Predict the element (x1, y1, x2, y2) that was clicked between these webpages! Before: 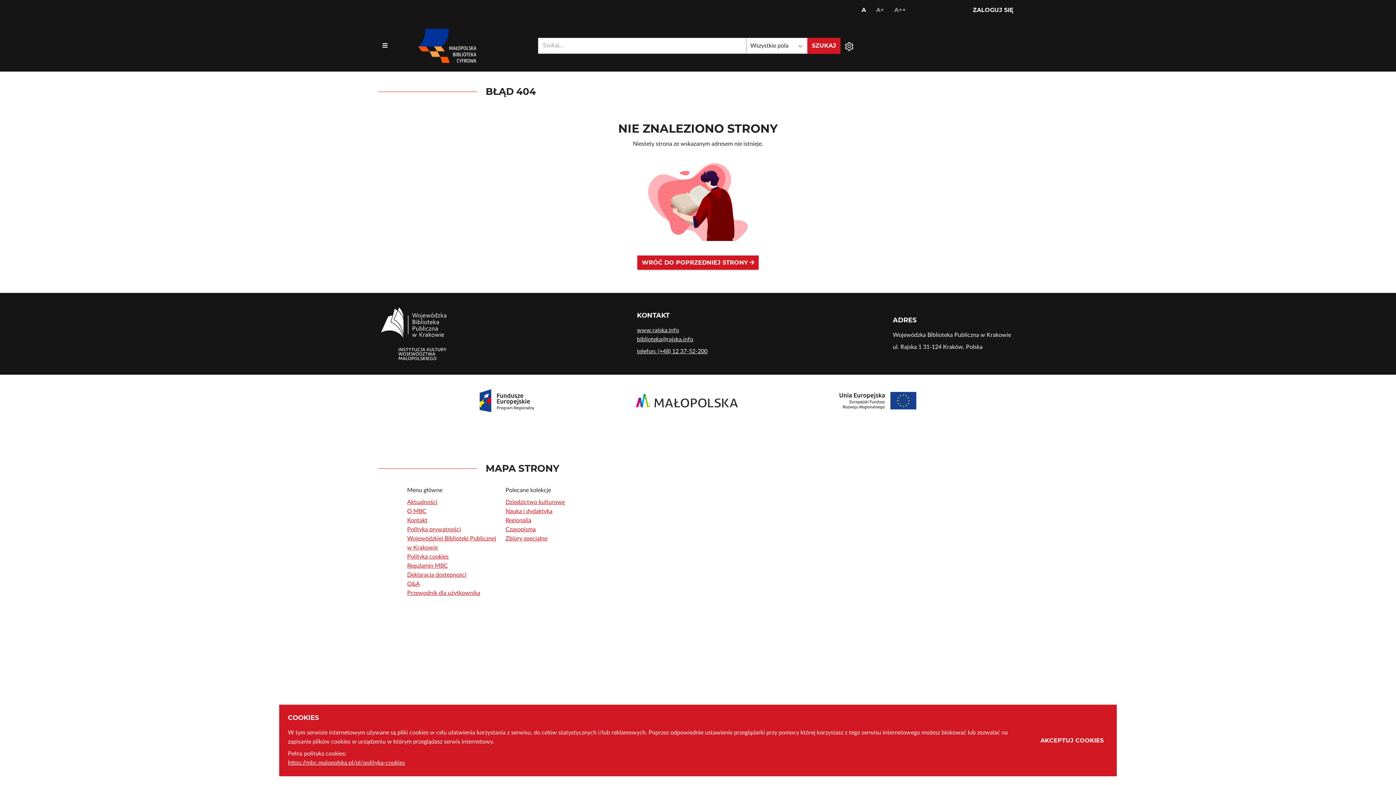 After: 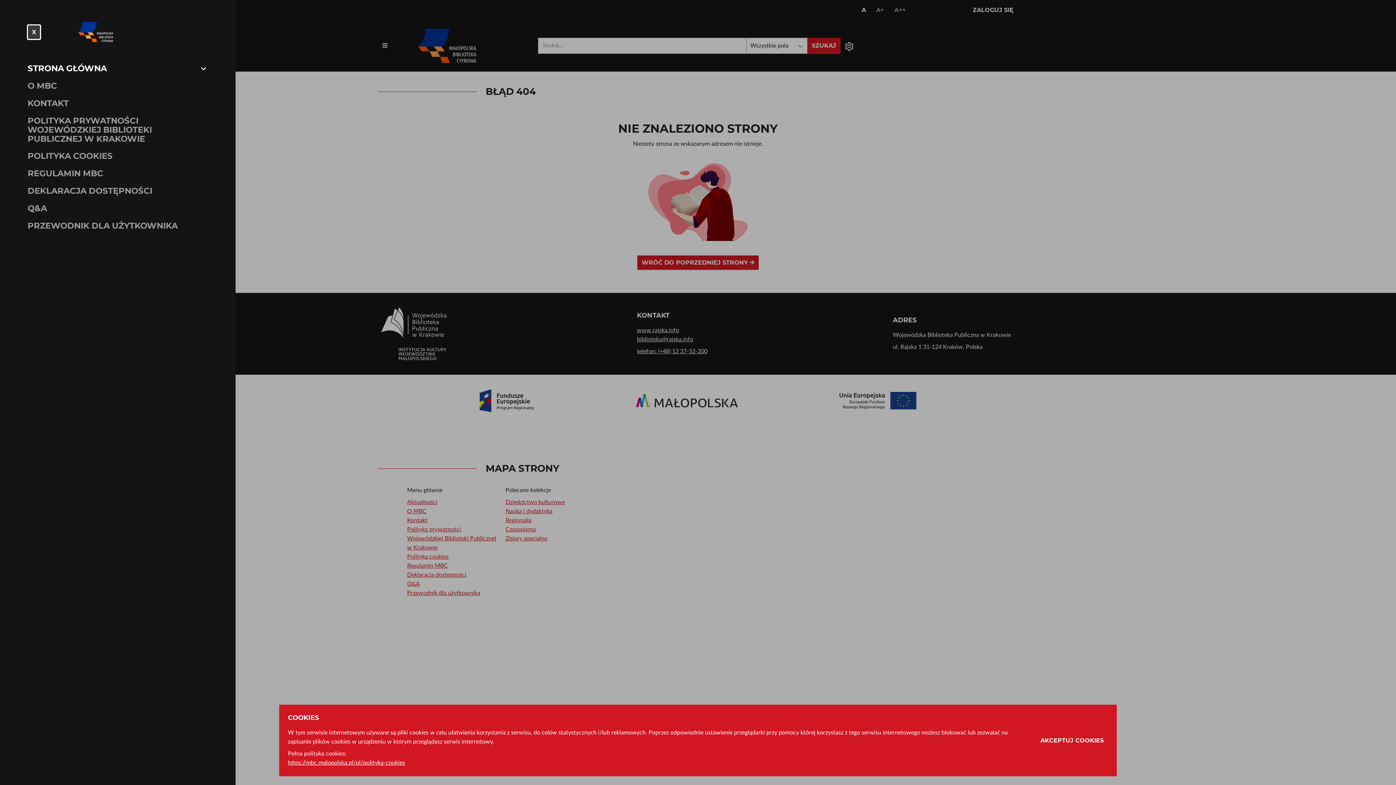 Action: label: Otwórz menu bbox: (378, 38, 392, 52)